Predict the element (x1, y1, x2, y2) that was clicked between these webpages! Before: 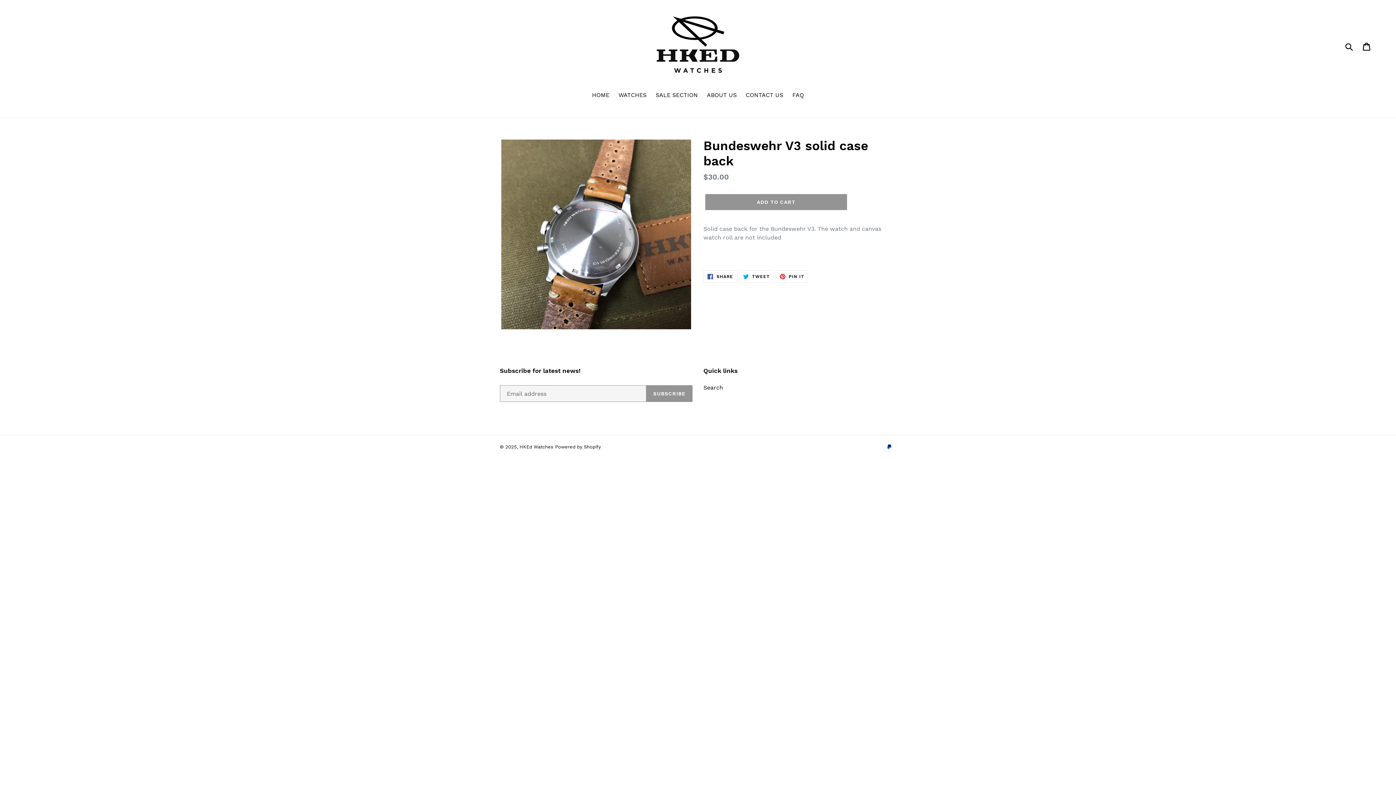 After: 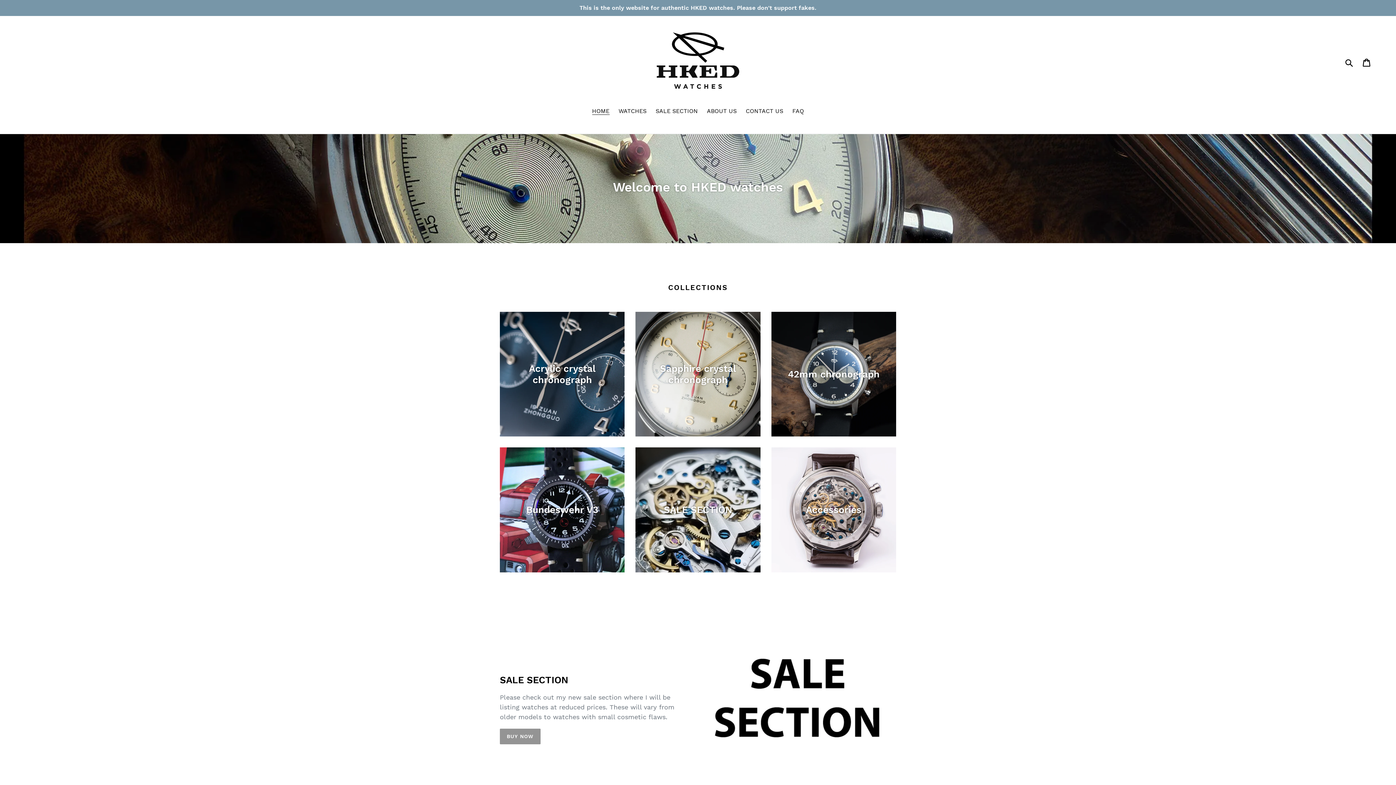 Action: bbox: (652, 10, 743, 81)